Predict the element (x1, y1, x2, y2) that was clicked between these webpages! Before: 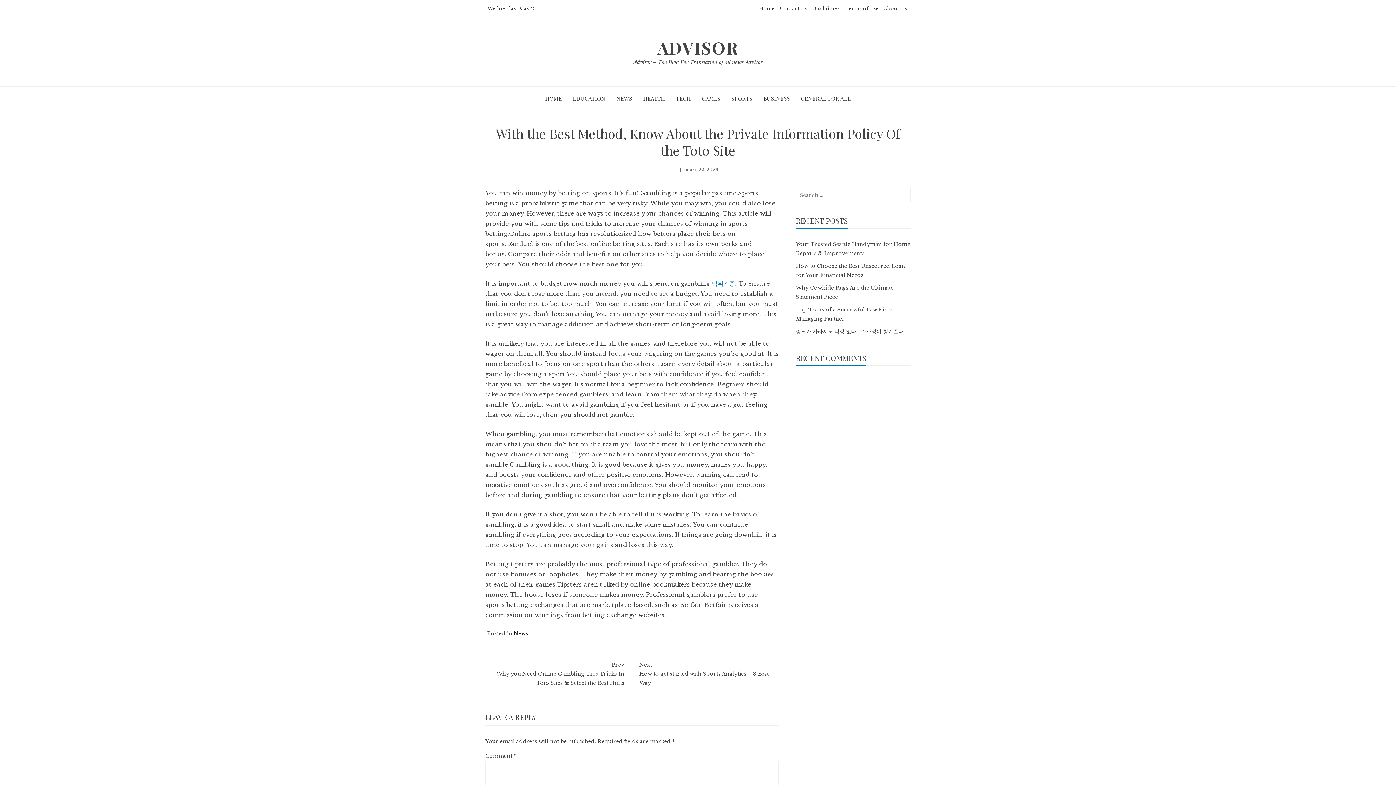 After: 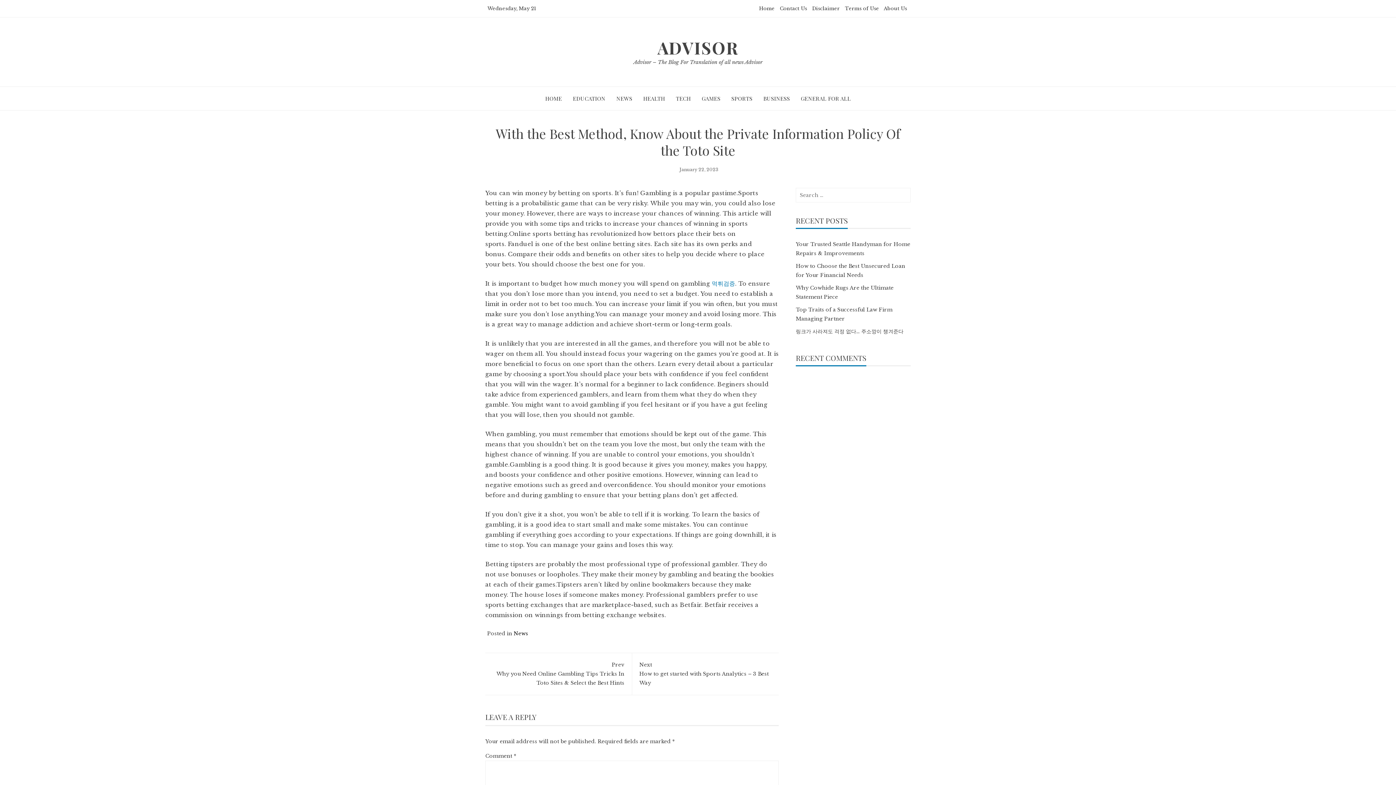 Action: bbox: (903, 44, 910, 59)